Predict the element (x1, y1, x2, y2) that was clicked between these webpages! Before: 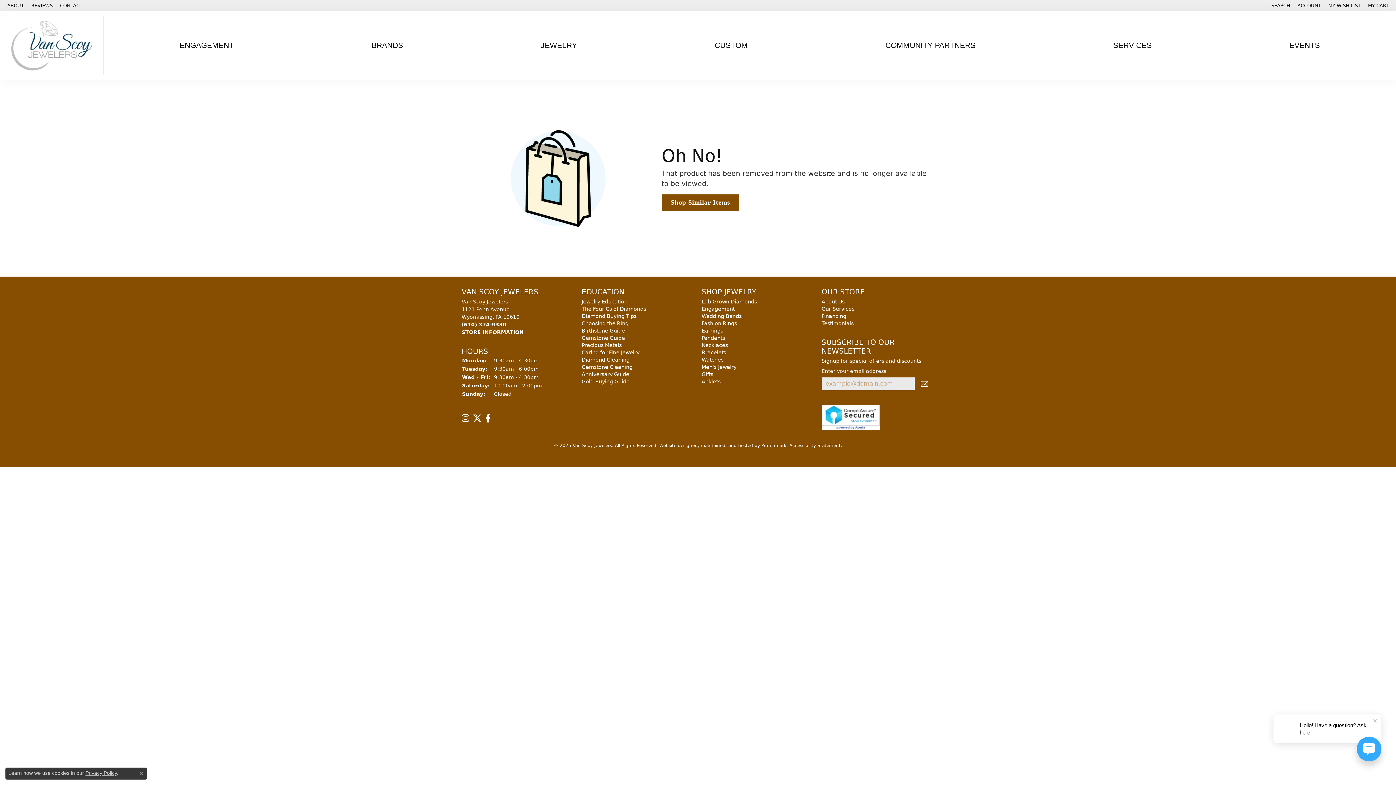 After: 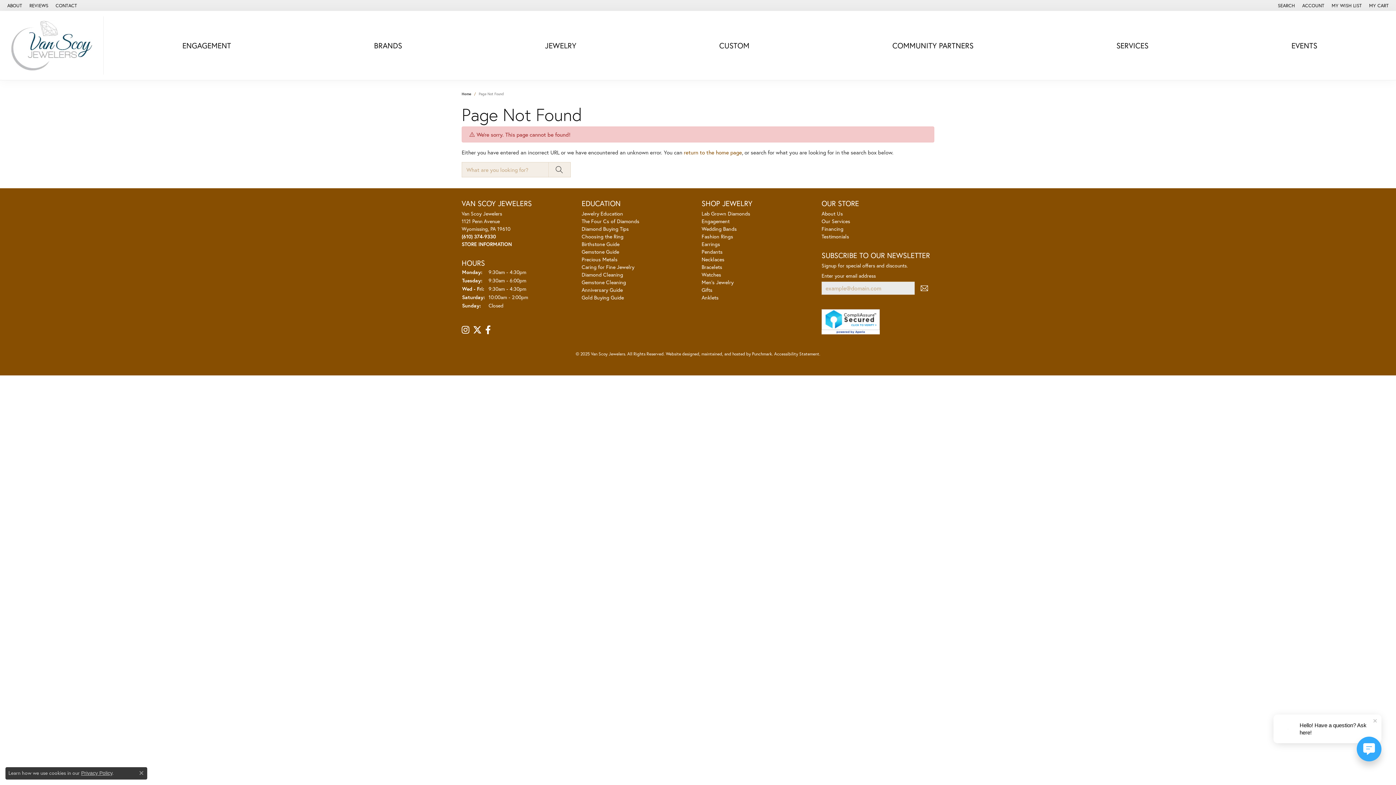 Action: bbox: (821, 306, 854, 311) label: Our Services